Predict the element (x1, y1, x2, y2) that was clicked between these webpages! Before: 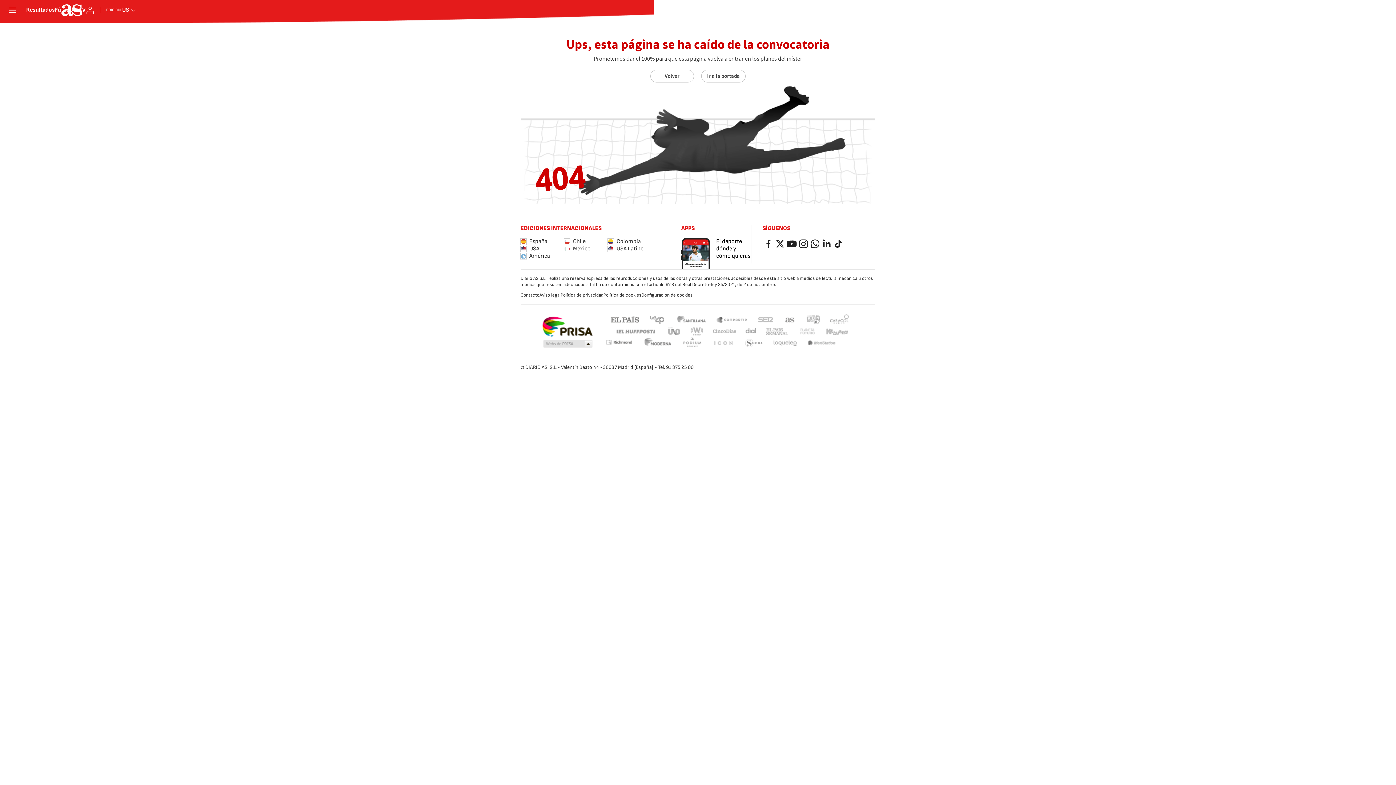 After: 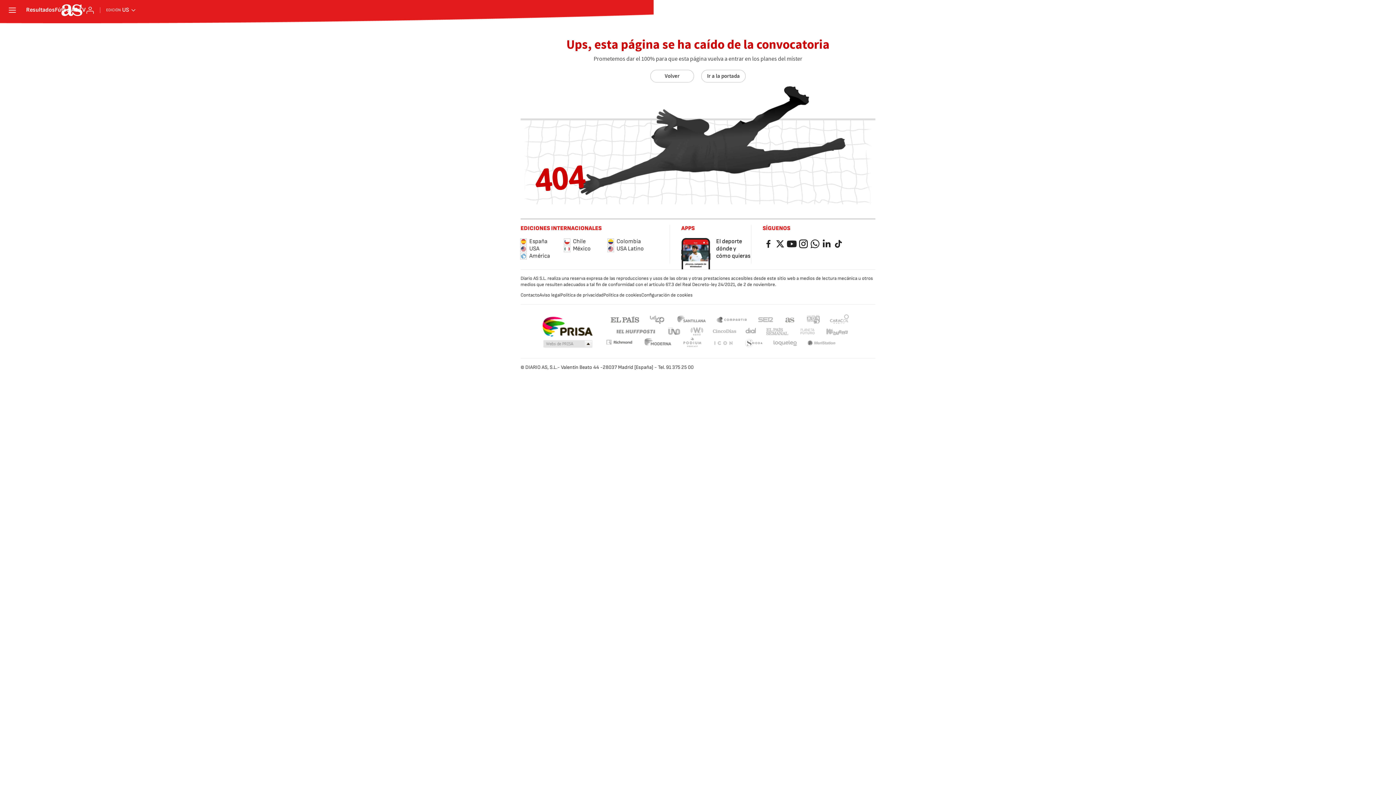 Action: label: S moda bbox: (743, 338, 764, 348)